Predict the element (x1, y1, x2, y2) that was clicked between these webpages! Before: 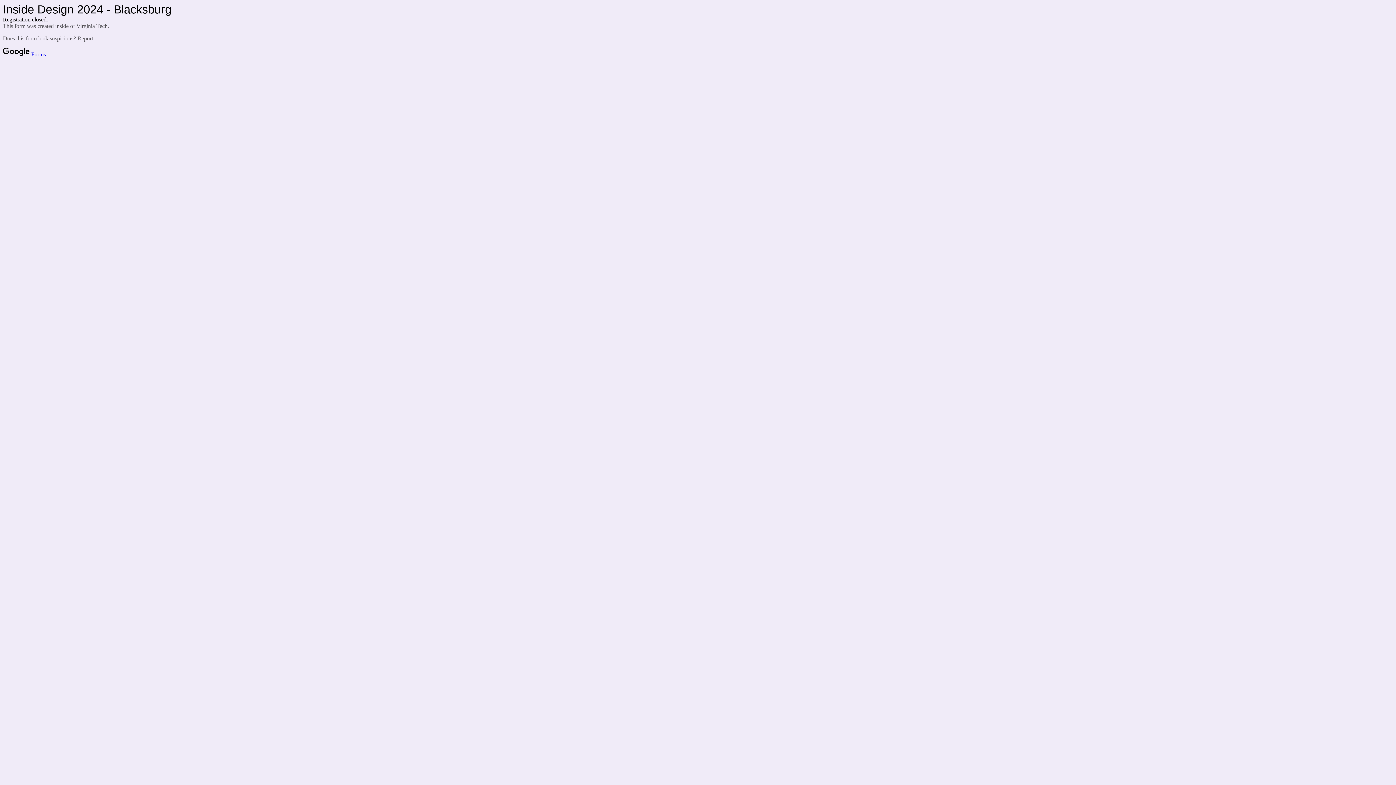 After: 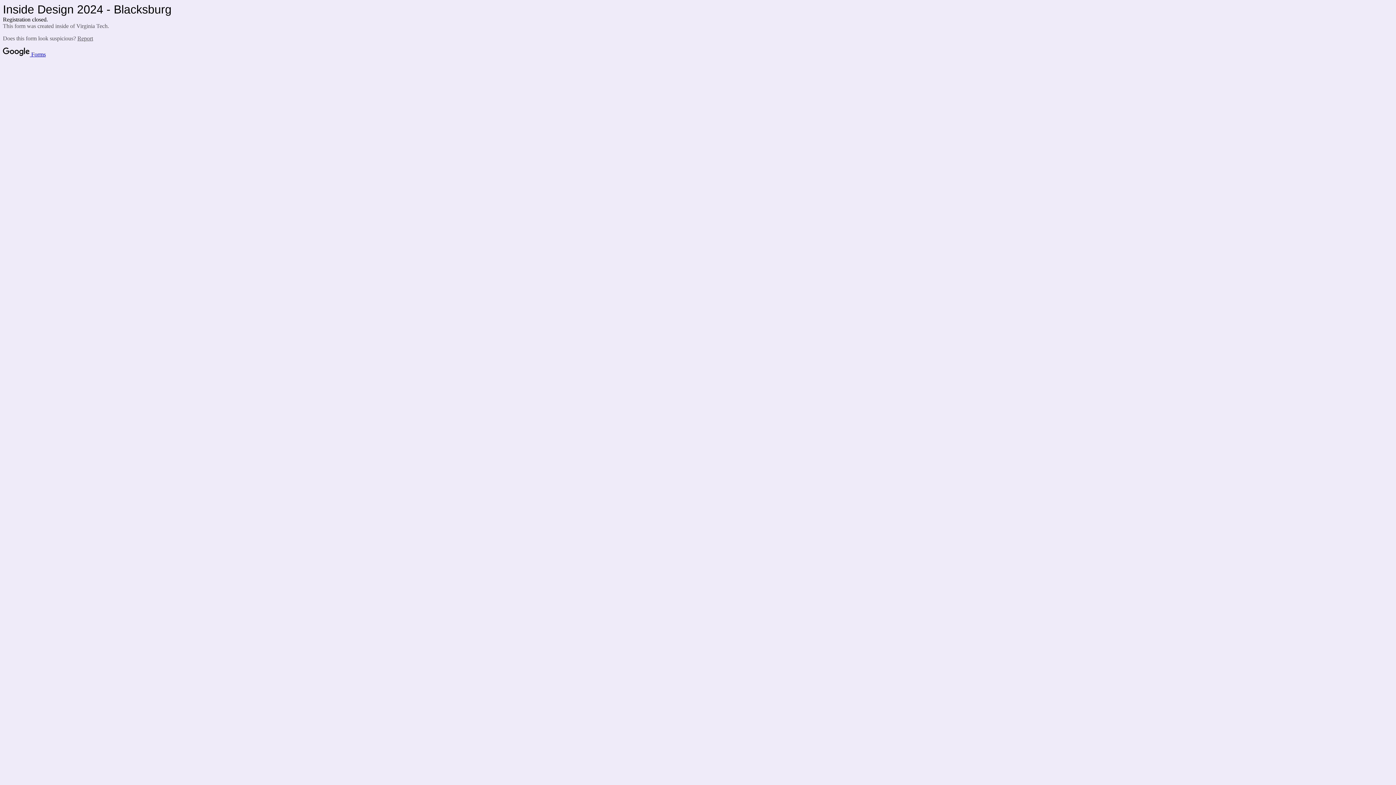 Action: label: Report bbox: (77, 35, 93, 41)